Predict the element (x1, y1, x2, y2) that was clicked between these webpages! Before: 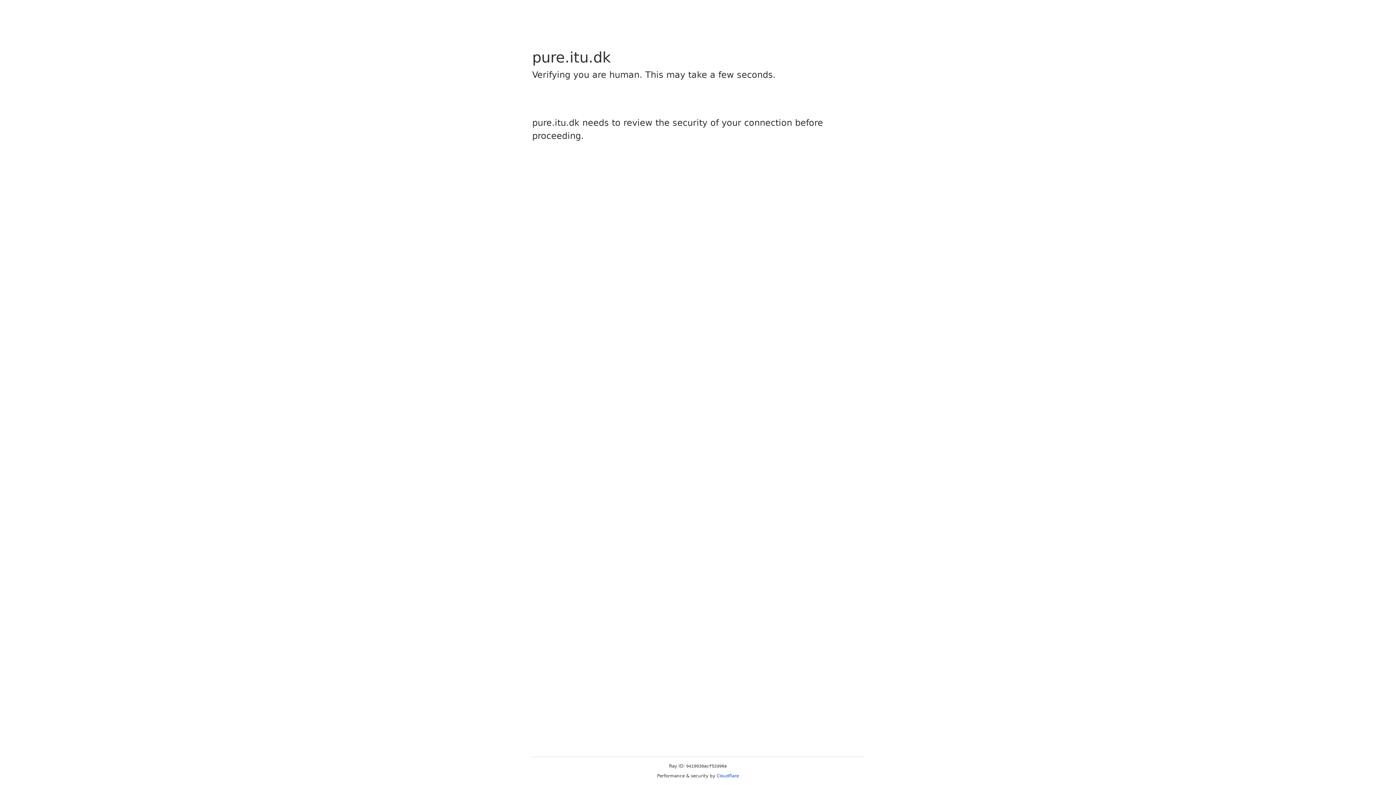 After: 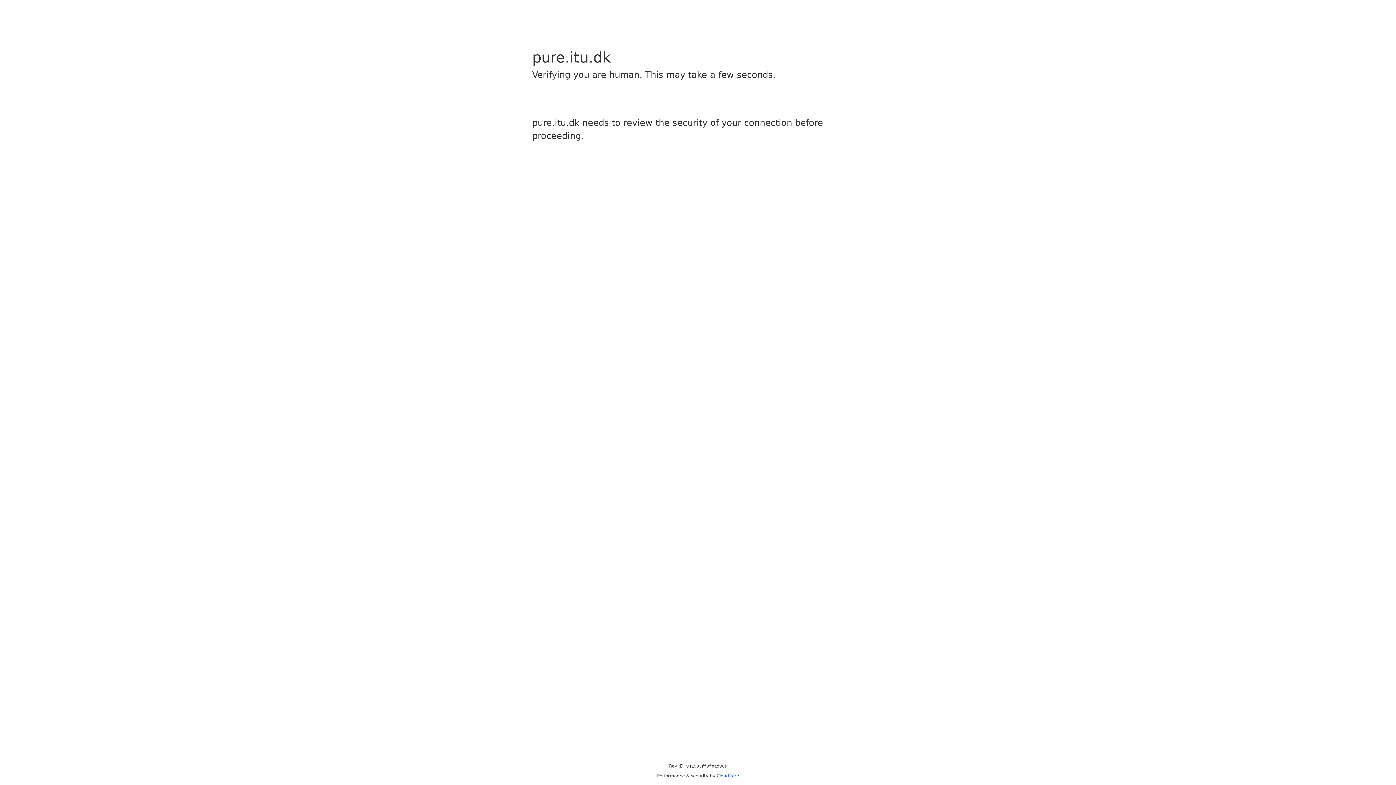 Action: label: Cloudflare bbox: (716, 773, 739, 778)